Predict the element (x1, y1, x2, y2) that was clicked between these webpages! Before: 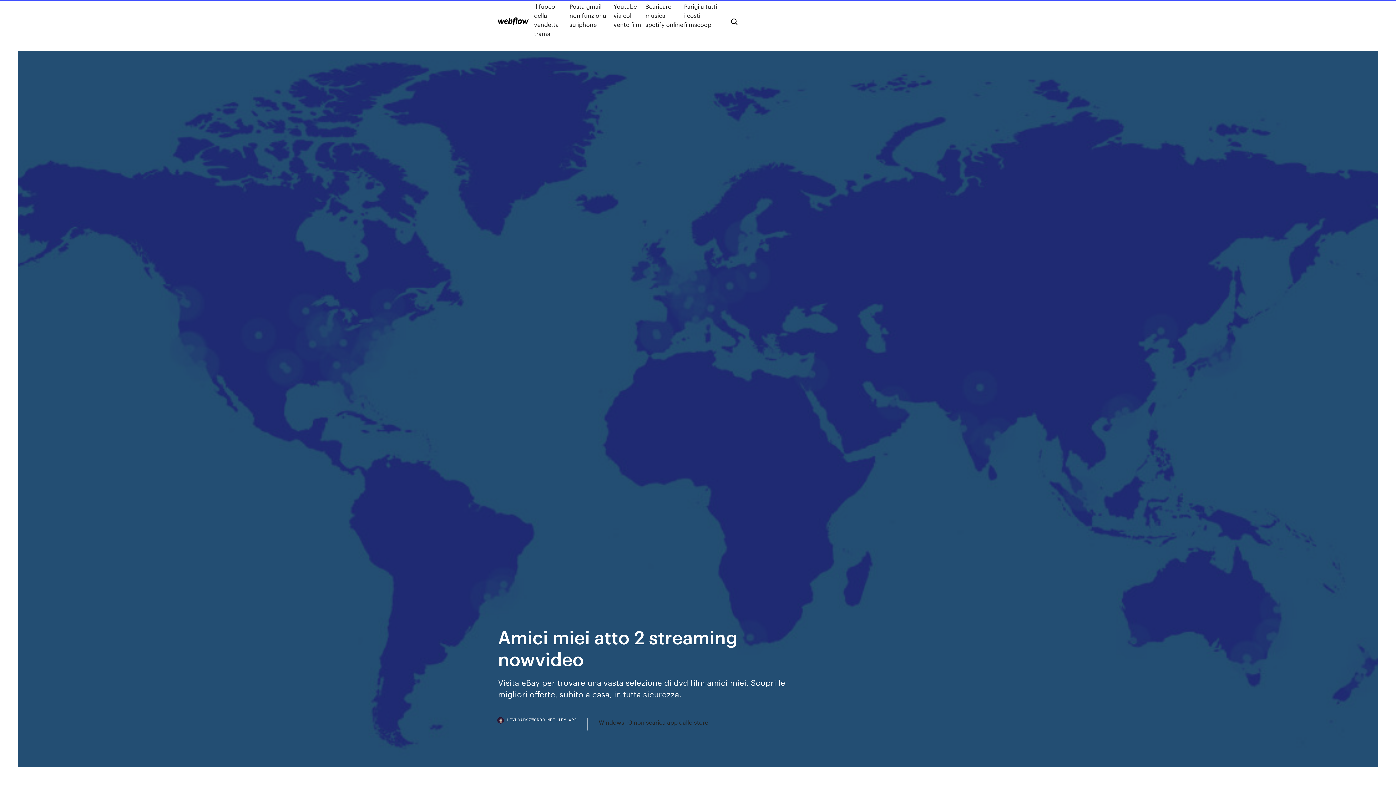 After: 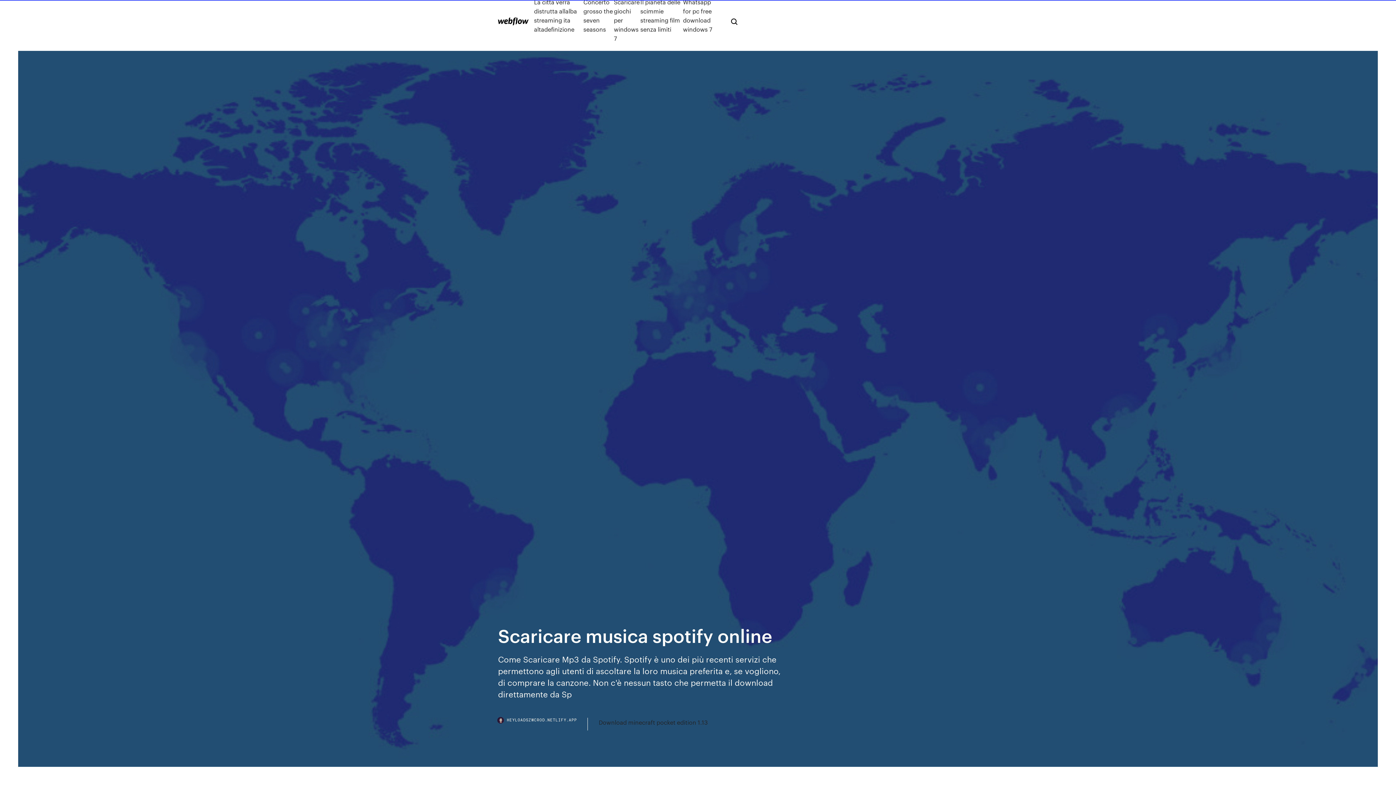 Action: bbox: (645, 1, 684, 38) label: Scaricare musica spotify online